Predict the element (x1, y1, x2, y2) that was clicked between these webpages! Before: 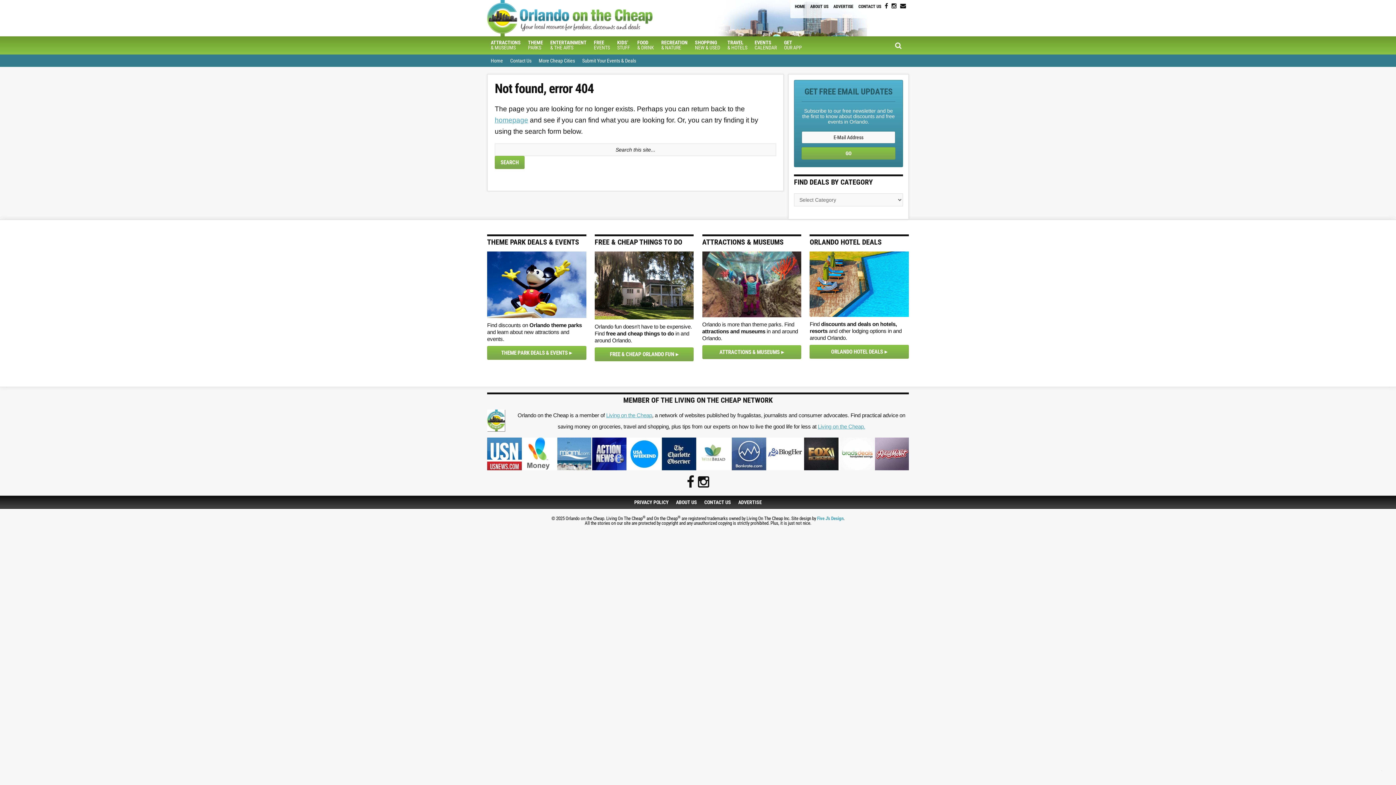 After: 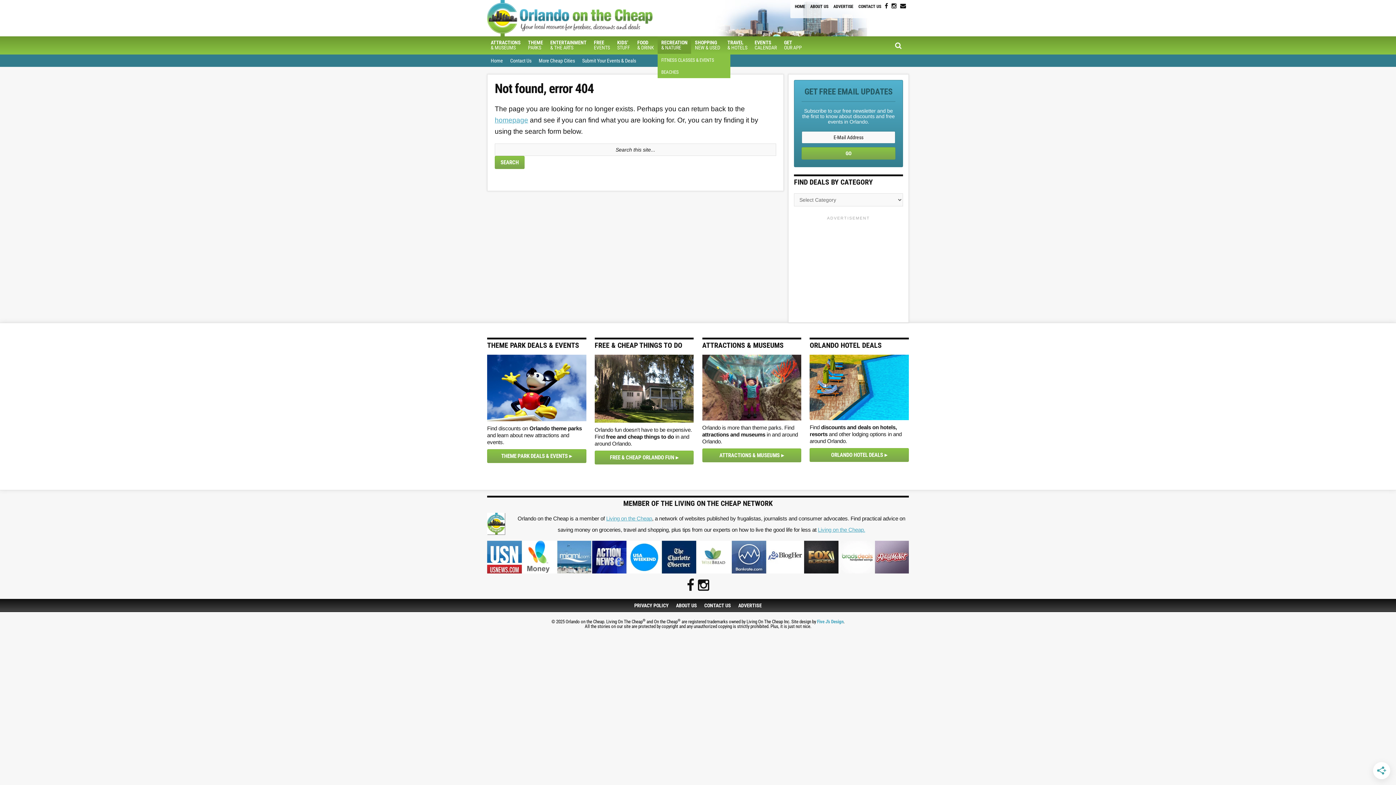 Action: label: RECREATION
& NATURE bbox: (657, 36, 691, 53)